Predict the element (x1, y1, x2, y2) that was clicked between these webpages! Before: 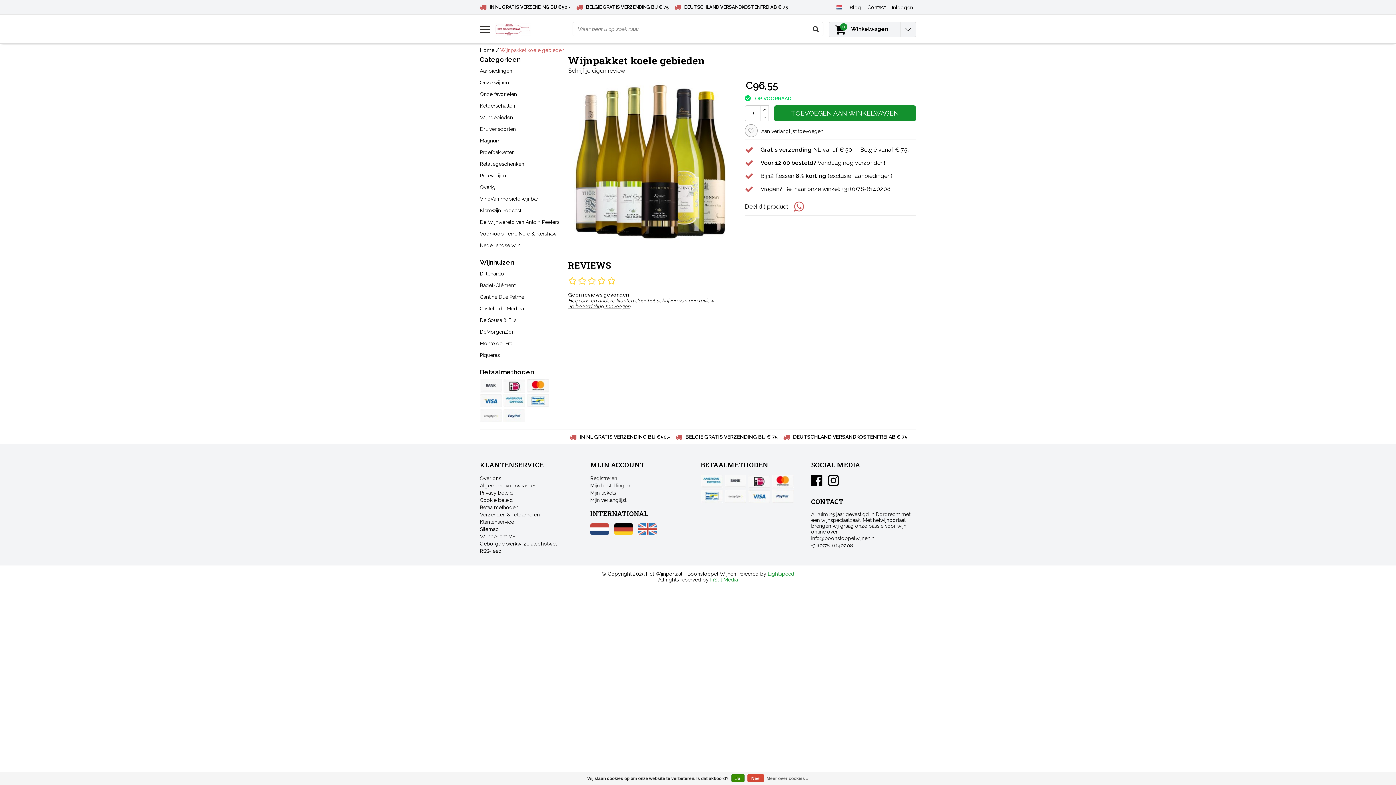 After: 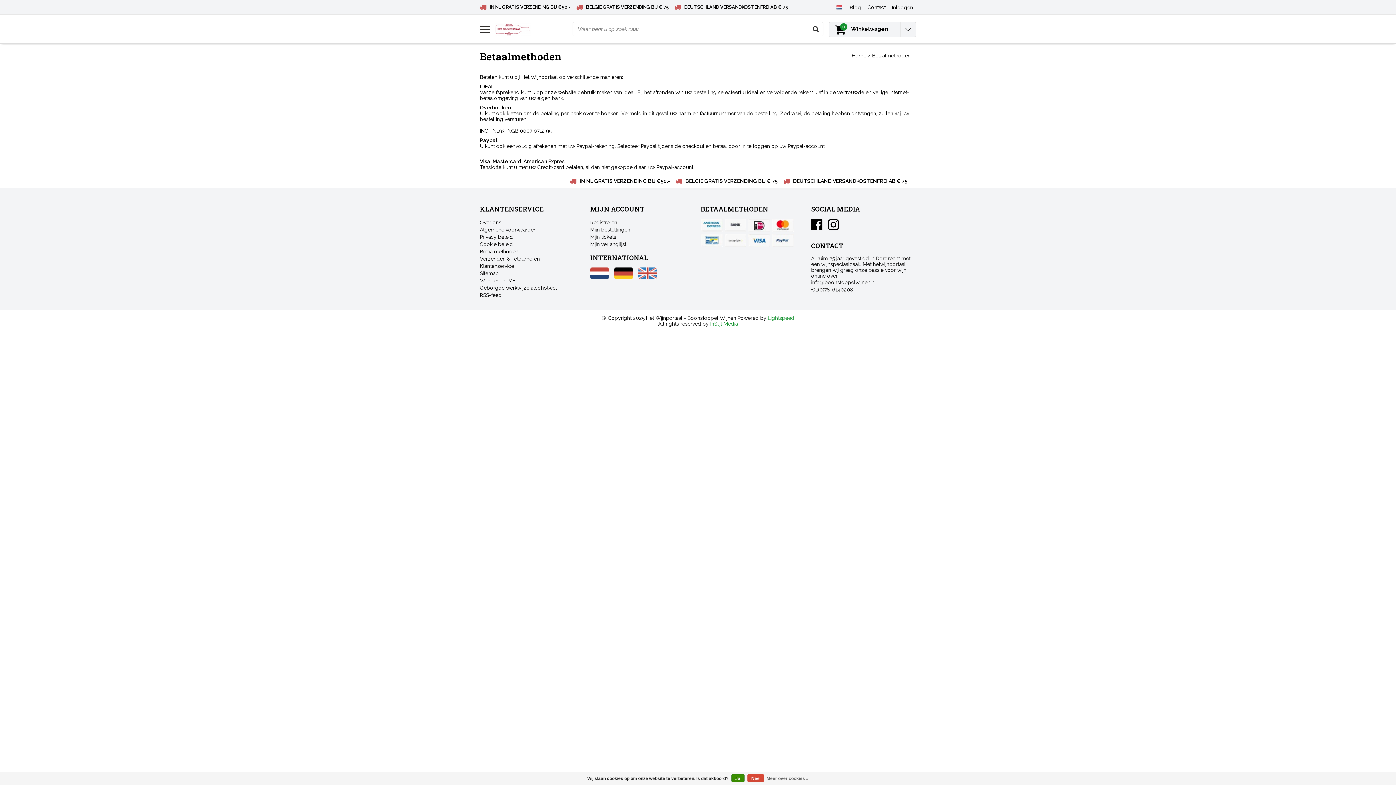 Action: bbox: (480, 394, 501, 407)